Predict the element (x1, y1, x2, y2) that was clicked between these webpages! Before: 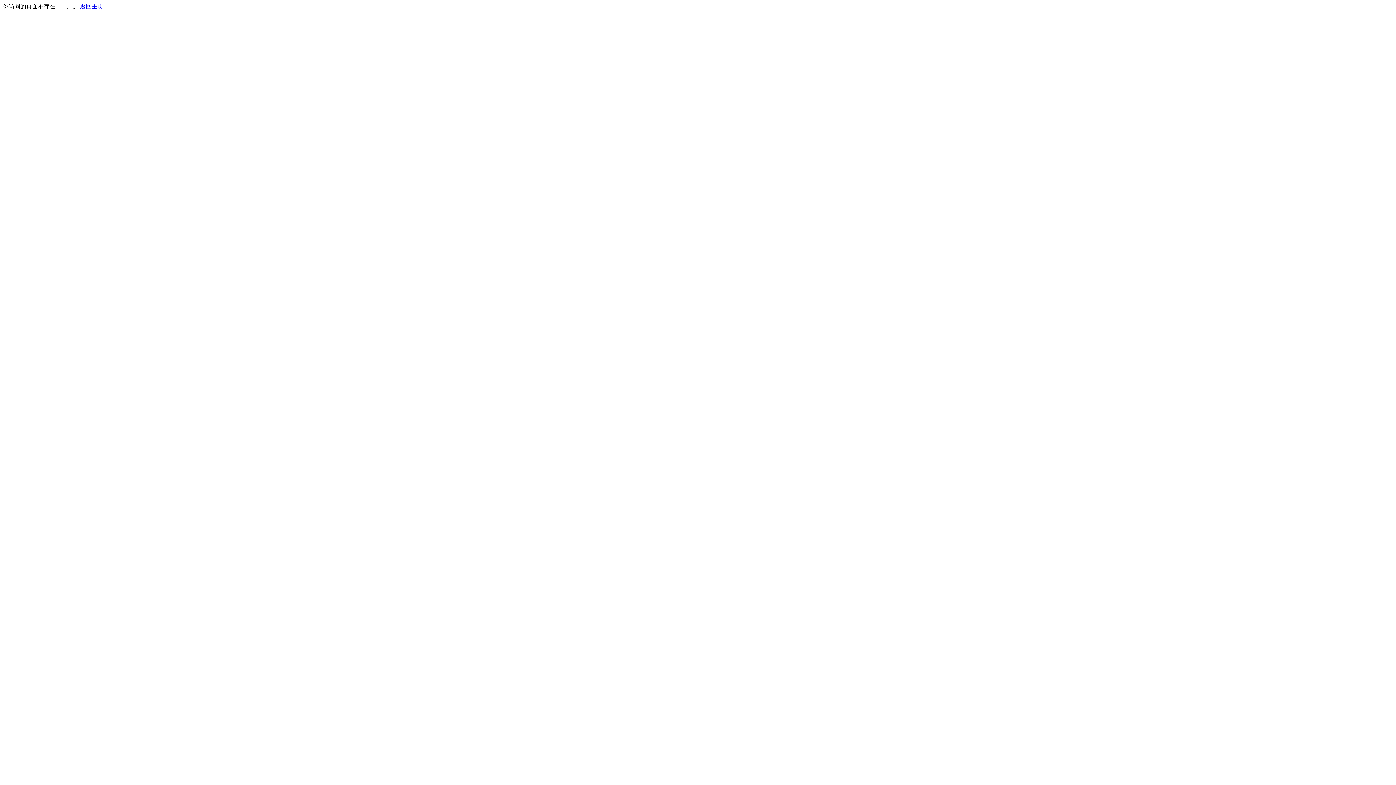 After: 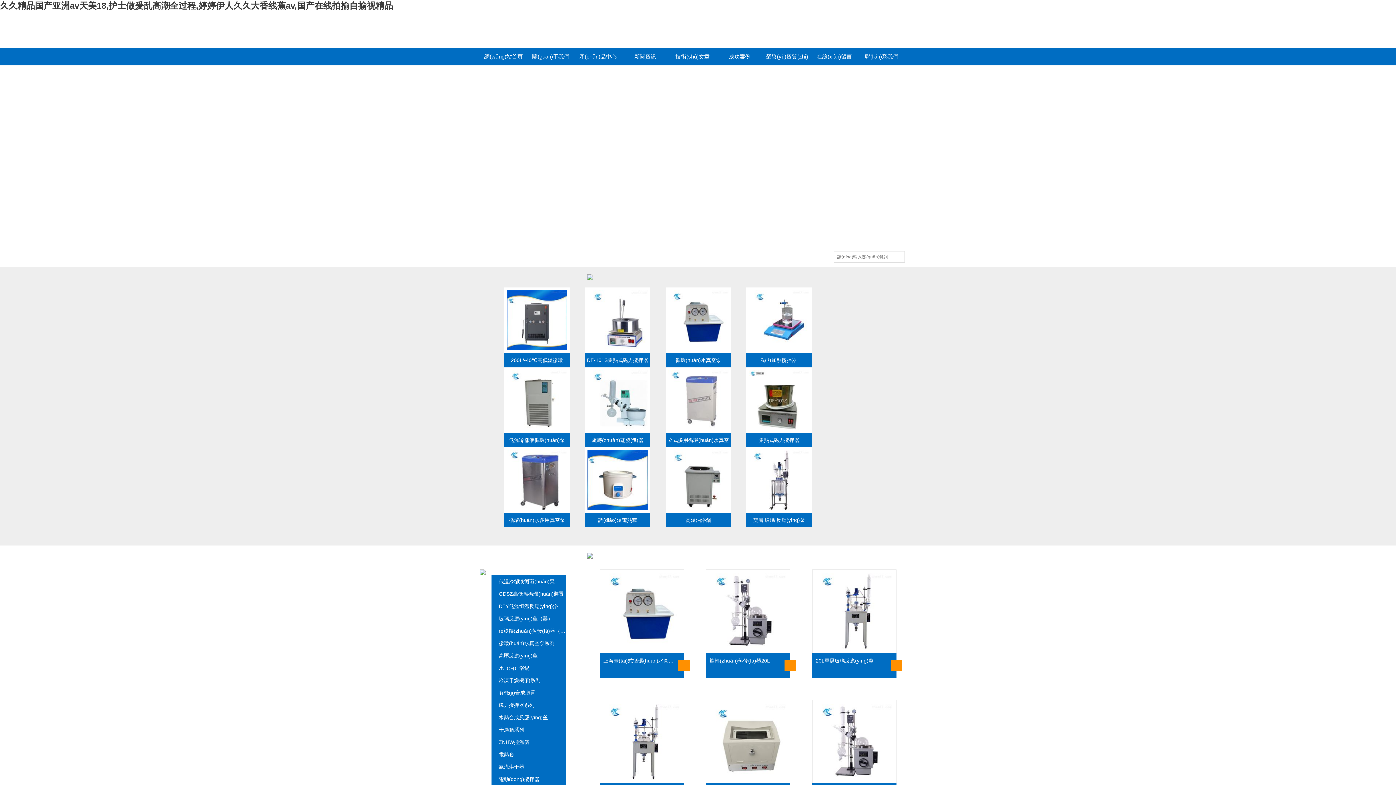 Action: bbox: (80, 3, 103, 9) label: 返回主页